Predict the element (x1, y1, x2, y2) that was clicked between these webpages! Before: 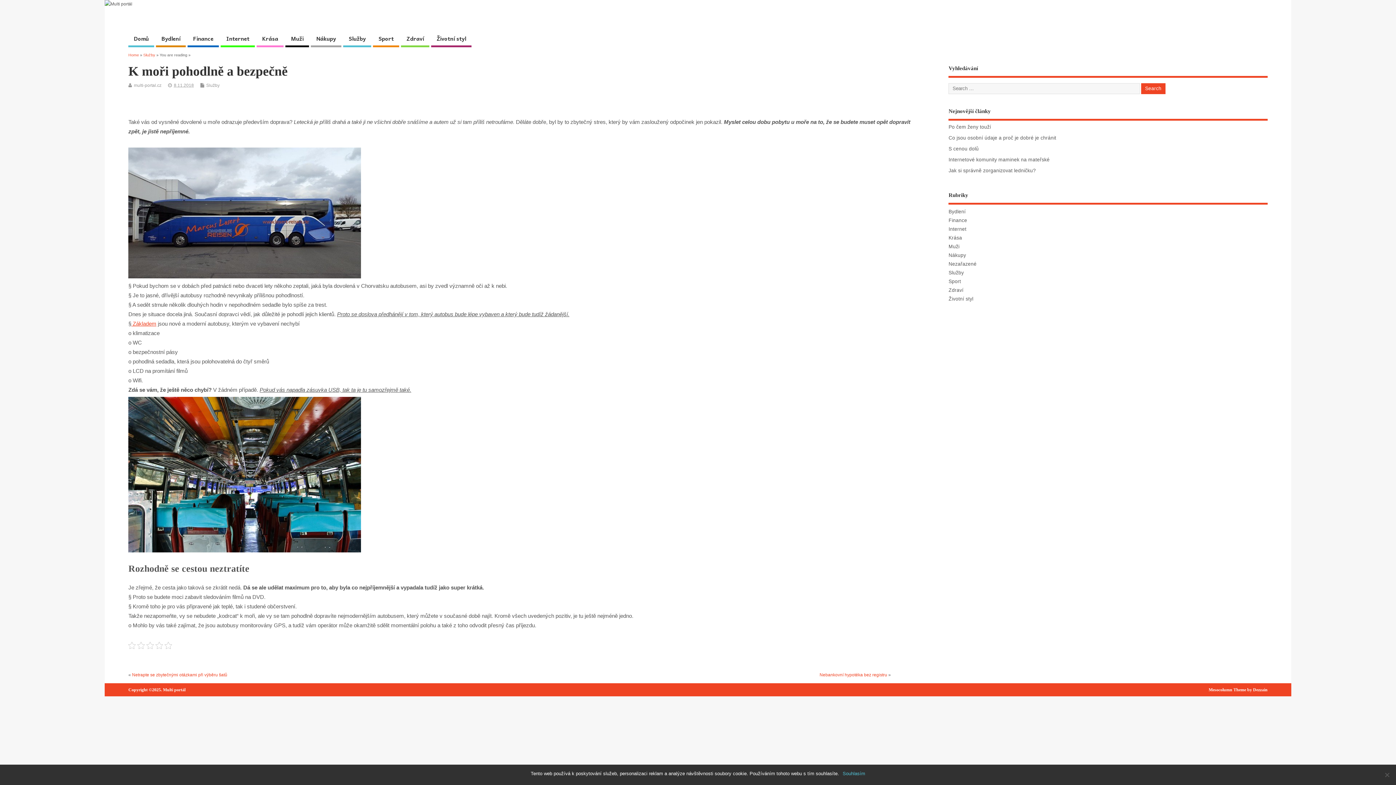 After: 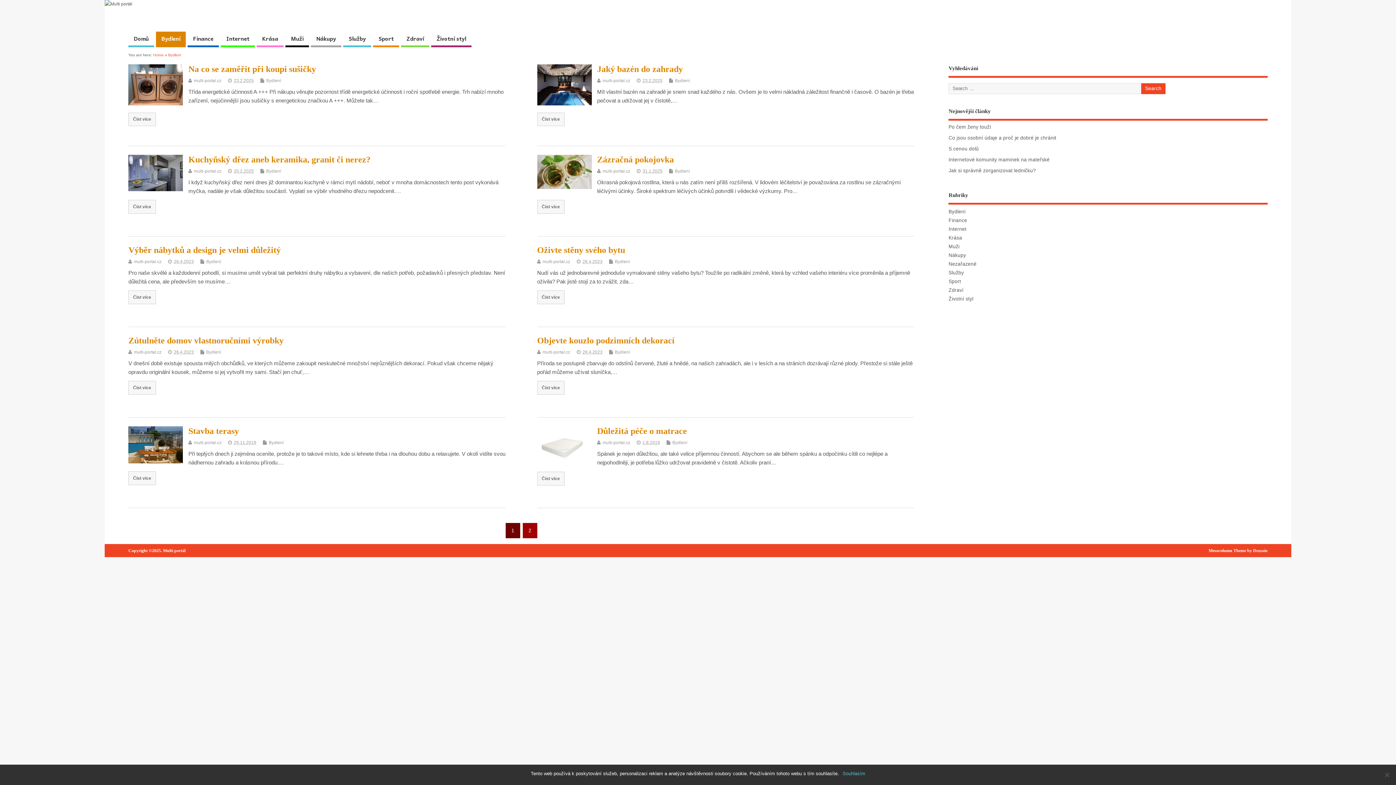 Action: bbox: (948, 208, 965, 214) label: Bydlení